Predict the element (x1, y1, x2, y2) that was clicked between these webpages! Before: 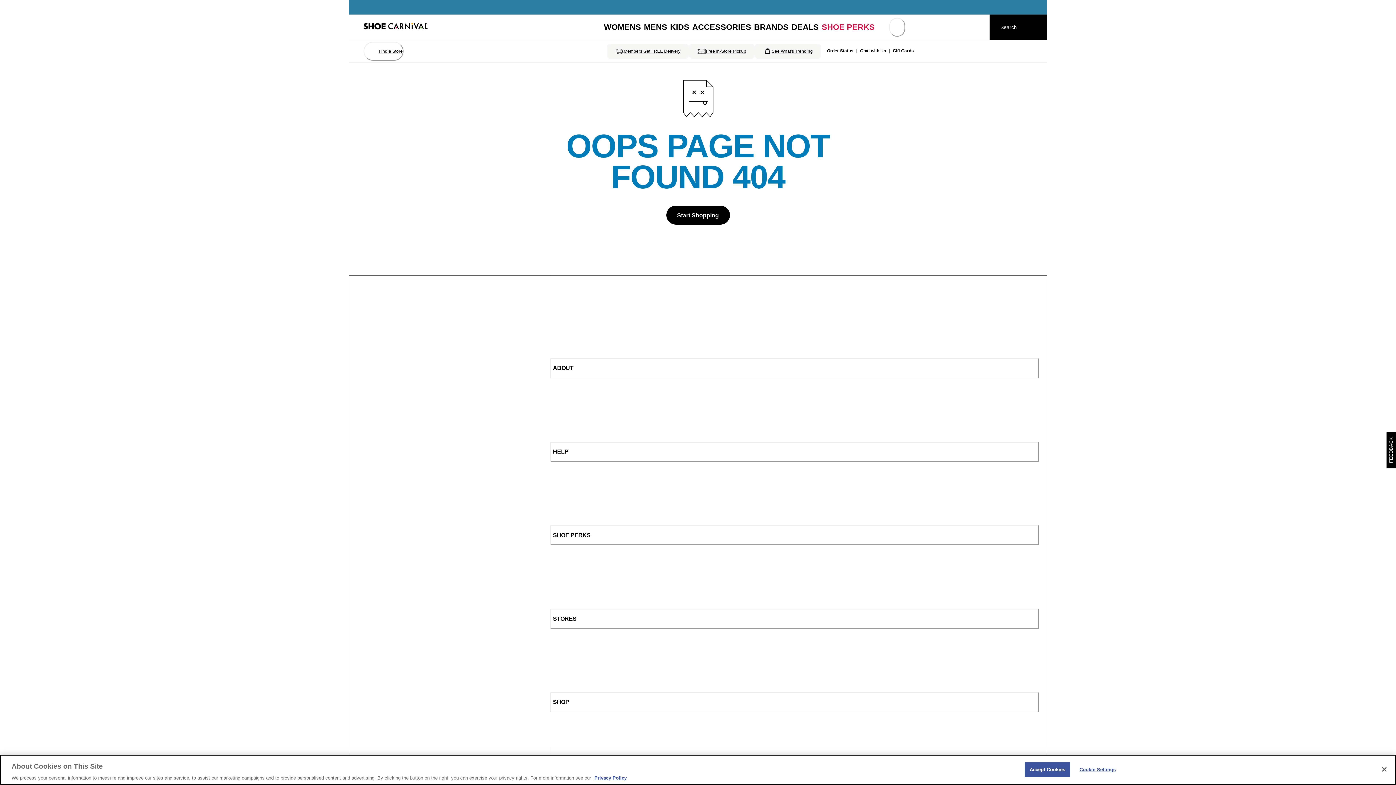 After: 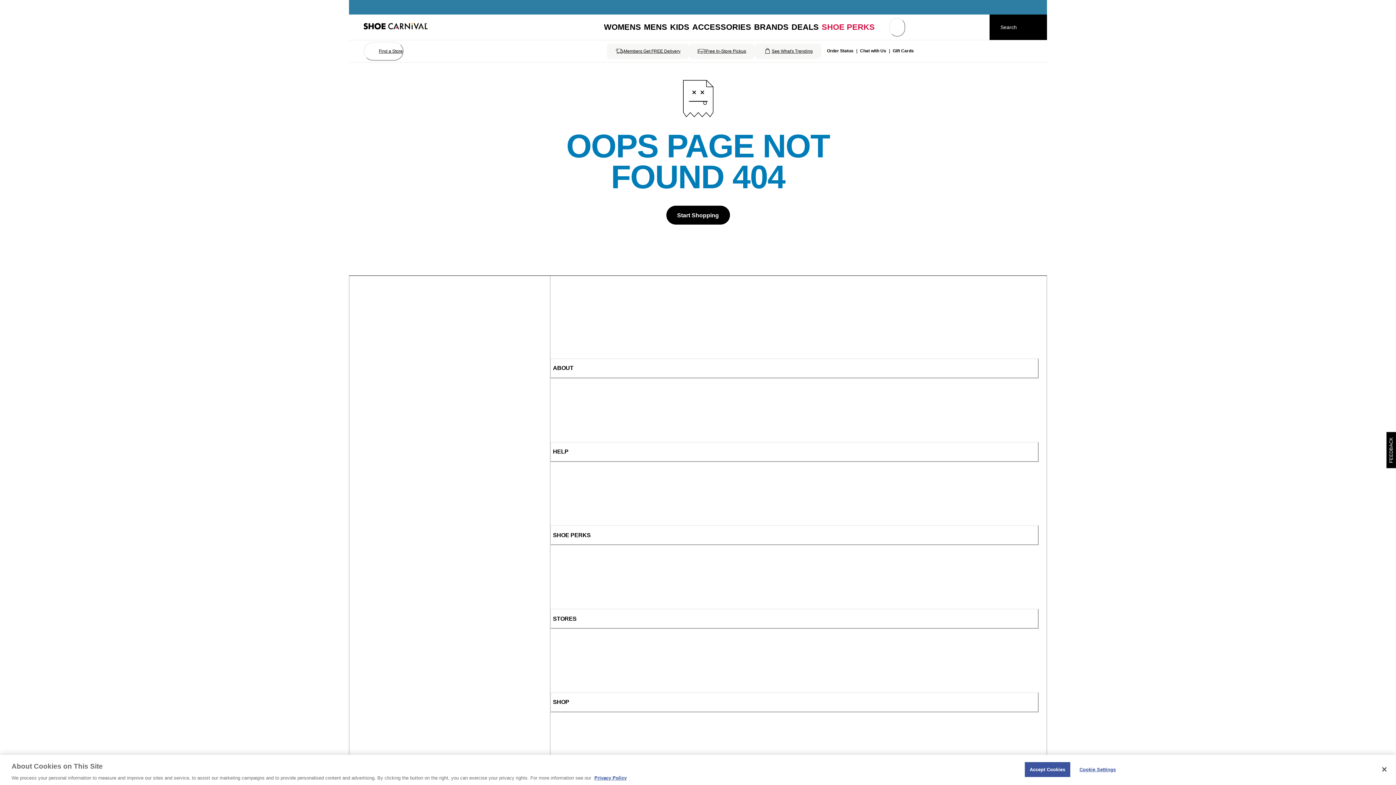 Action: label: My cart bbox: (889, 17, 905, 36)